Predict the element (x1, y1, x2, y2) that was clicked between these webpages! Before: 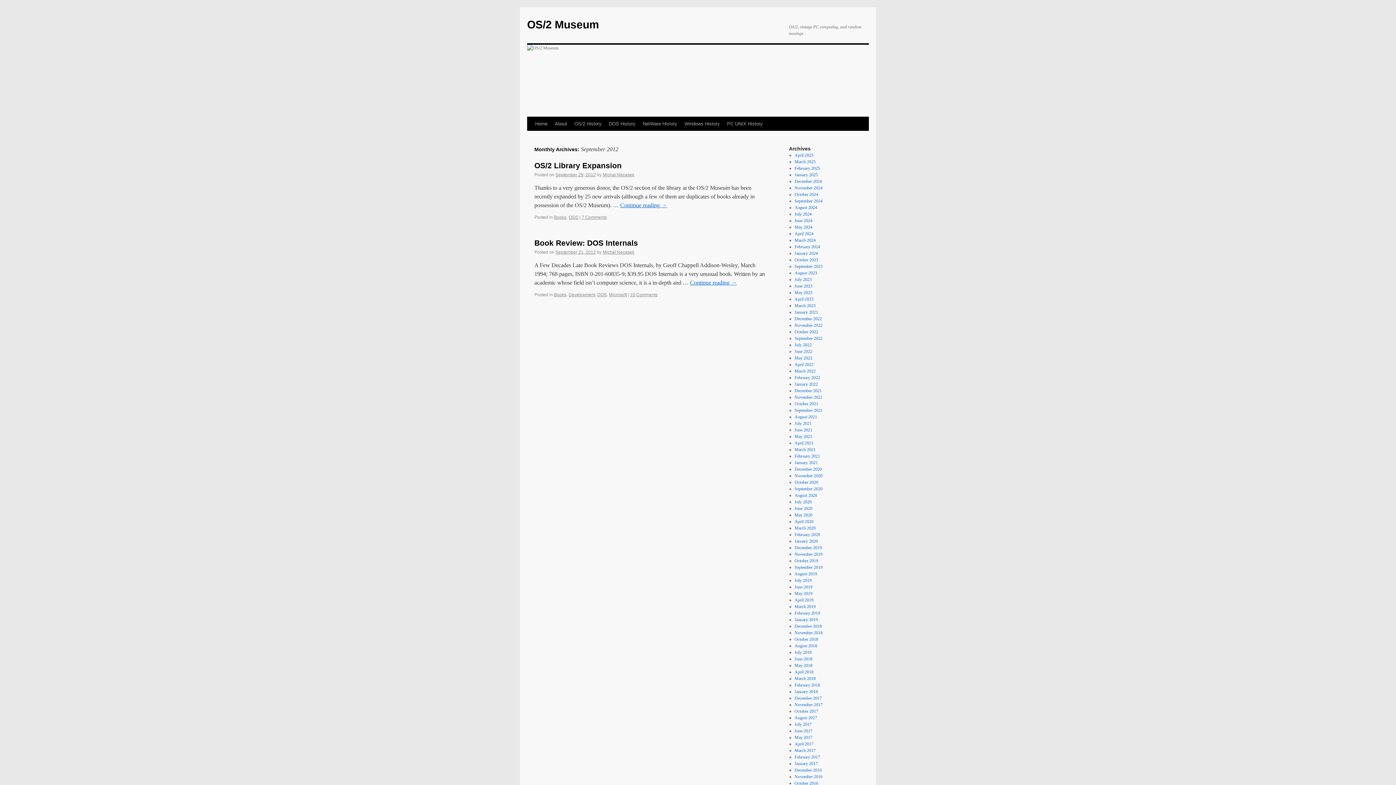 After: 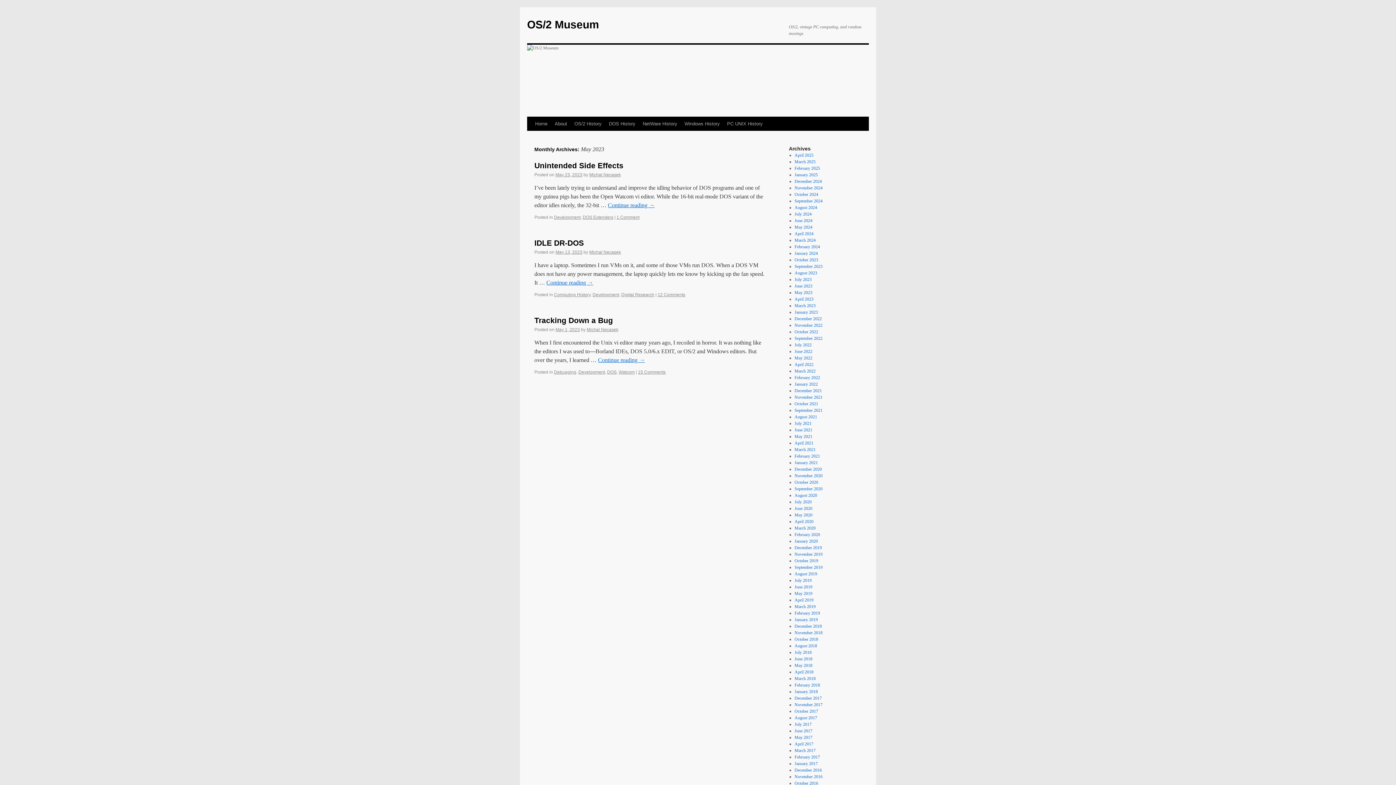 Action: bbox: (794, 290, 812, 295) label: May 2023